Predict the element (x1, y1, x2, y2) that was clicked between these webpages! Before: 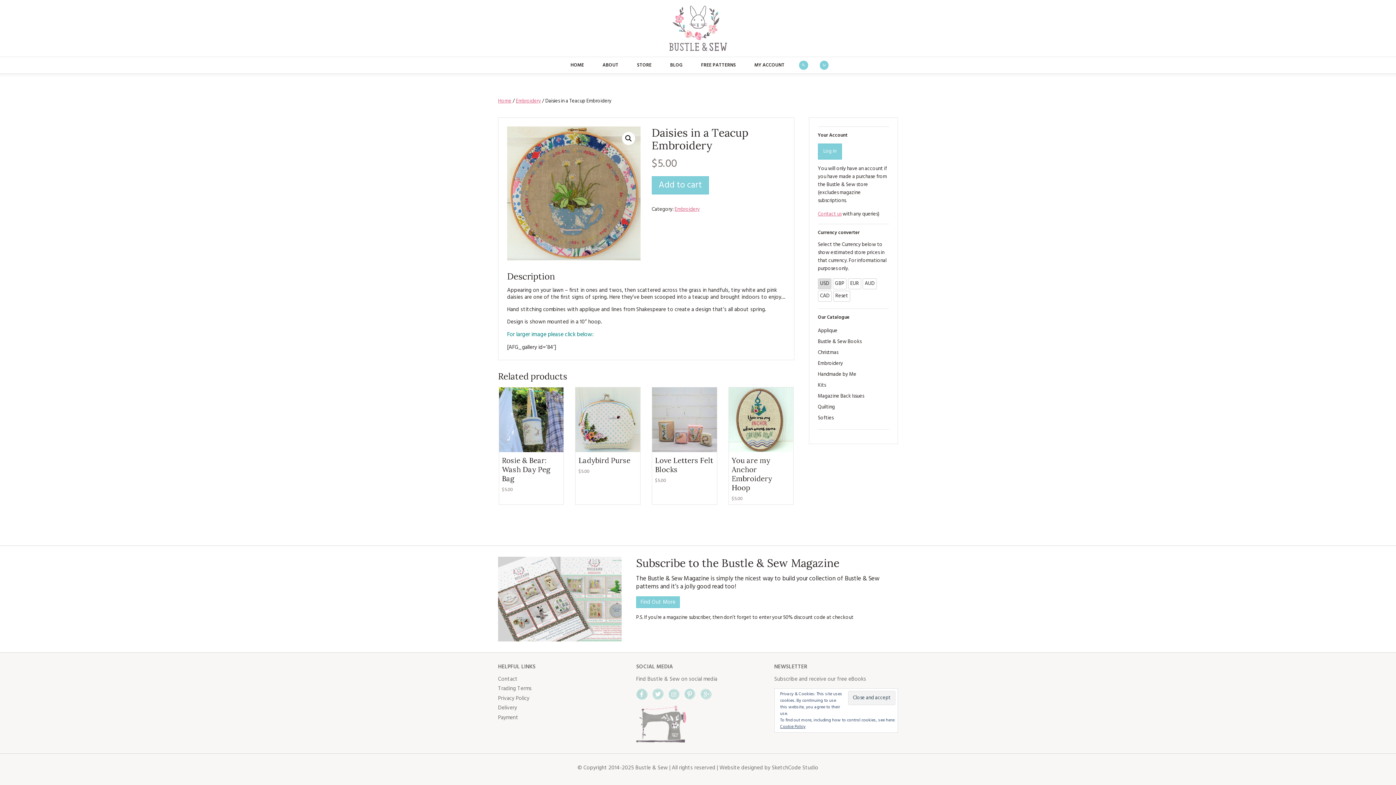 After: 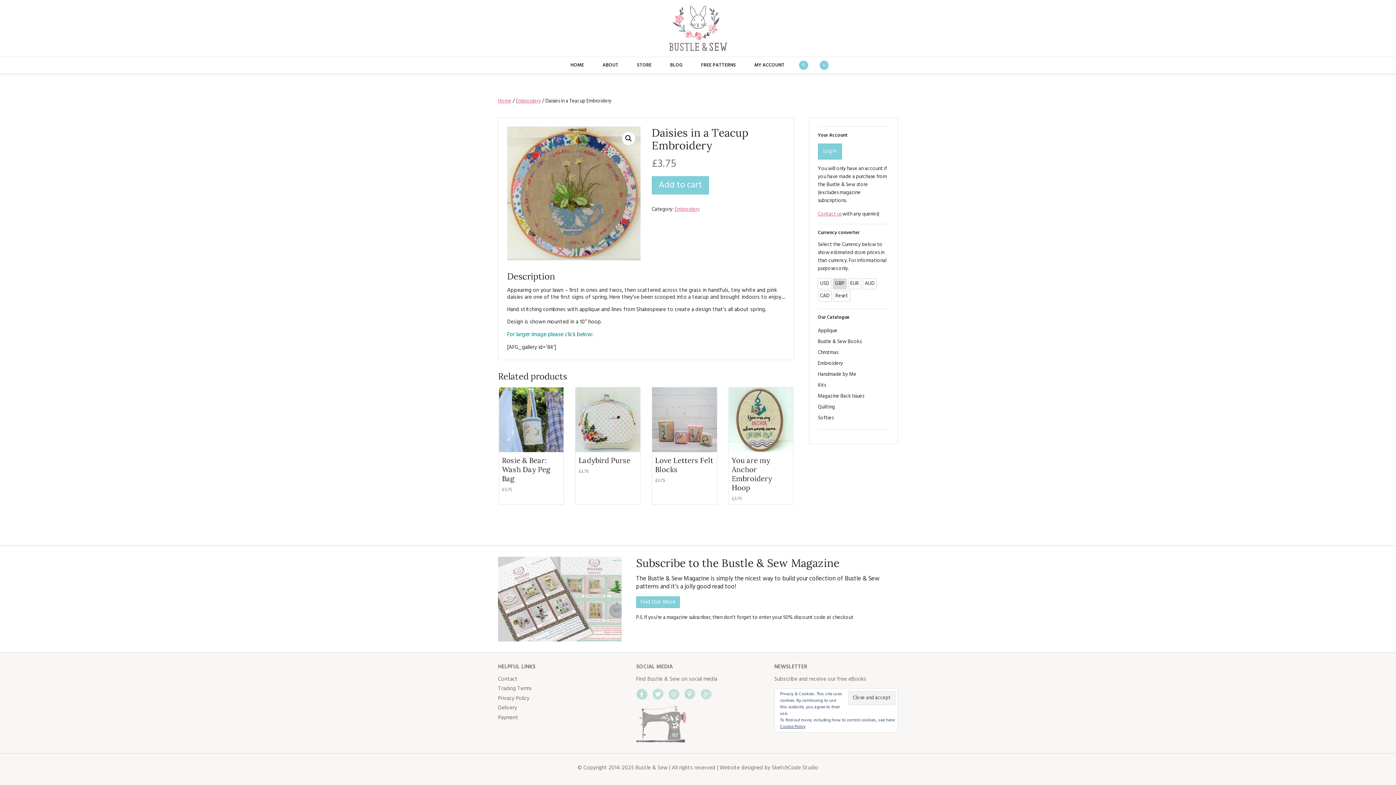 Action: bbox: (832, 278, 846, 289) label: GBP